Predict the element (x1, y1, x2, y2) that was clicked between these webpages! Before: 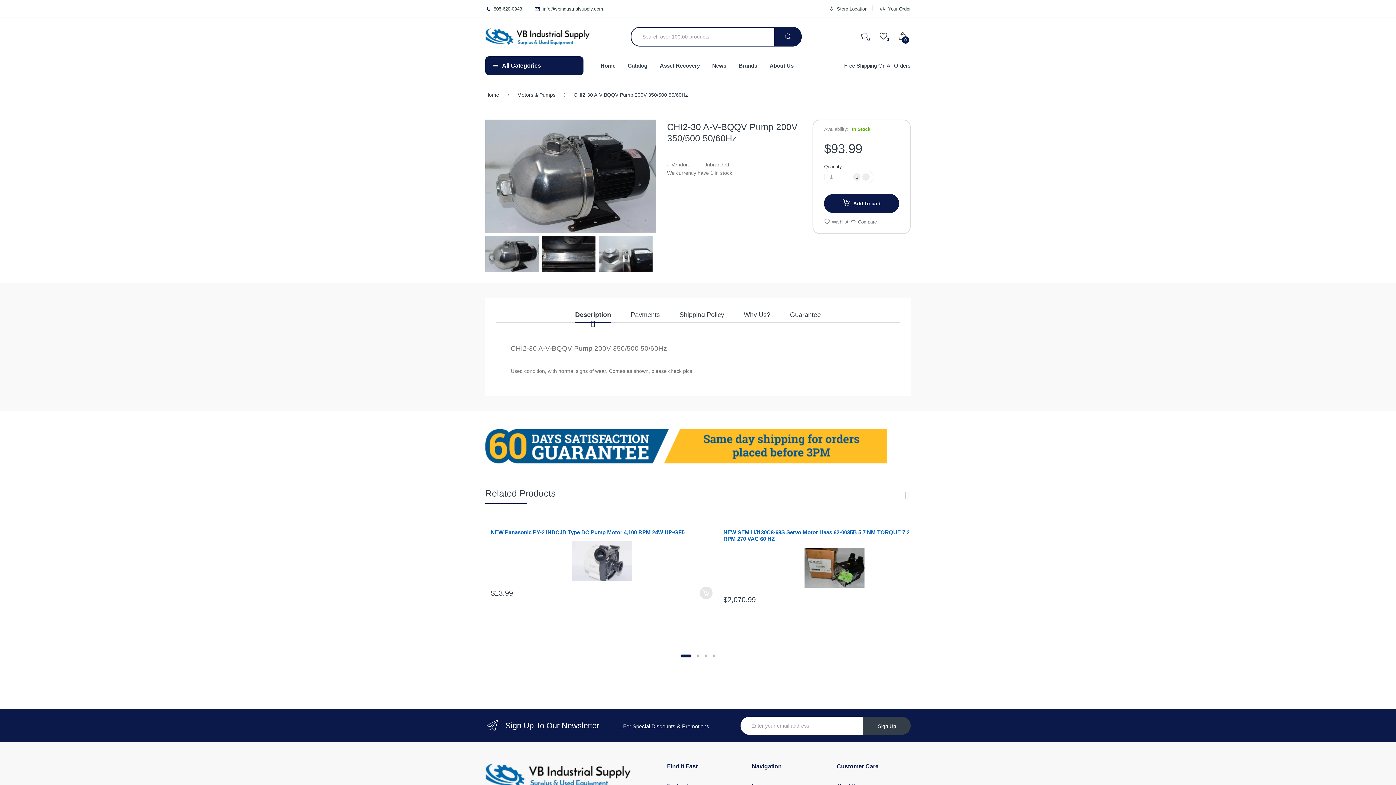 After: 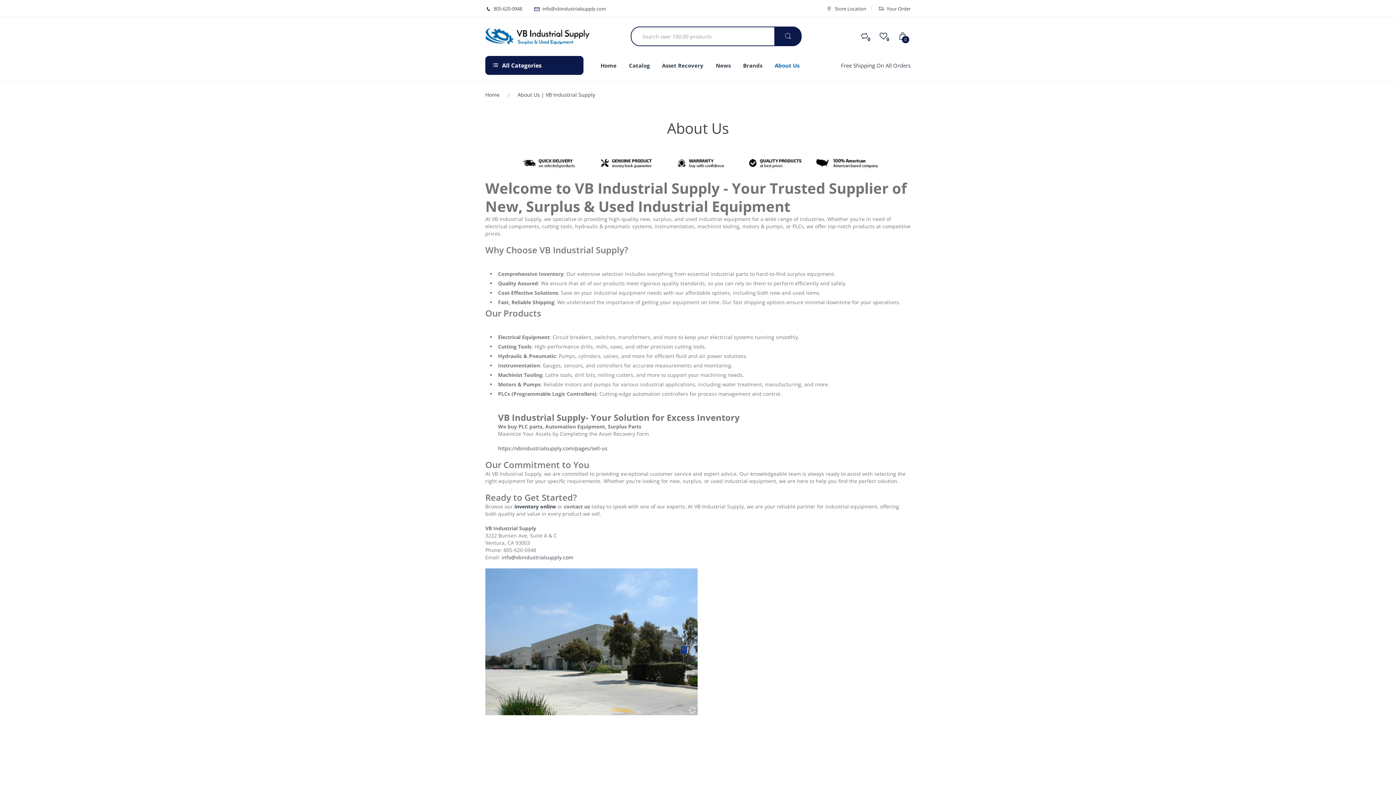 Action: label: About Us bbox: (769, 56, 793, 75)